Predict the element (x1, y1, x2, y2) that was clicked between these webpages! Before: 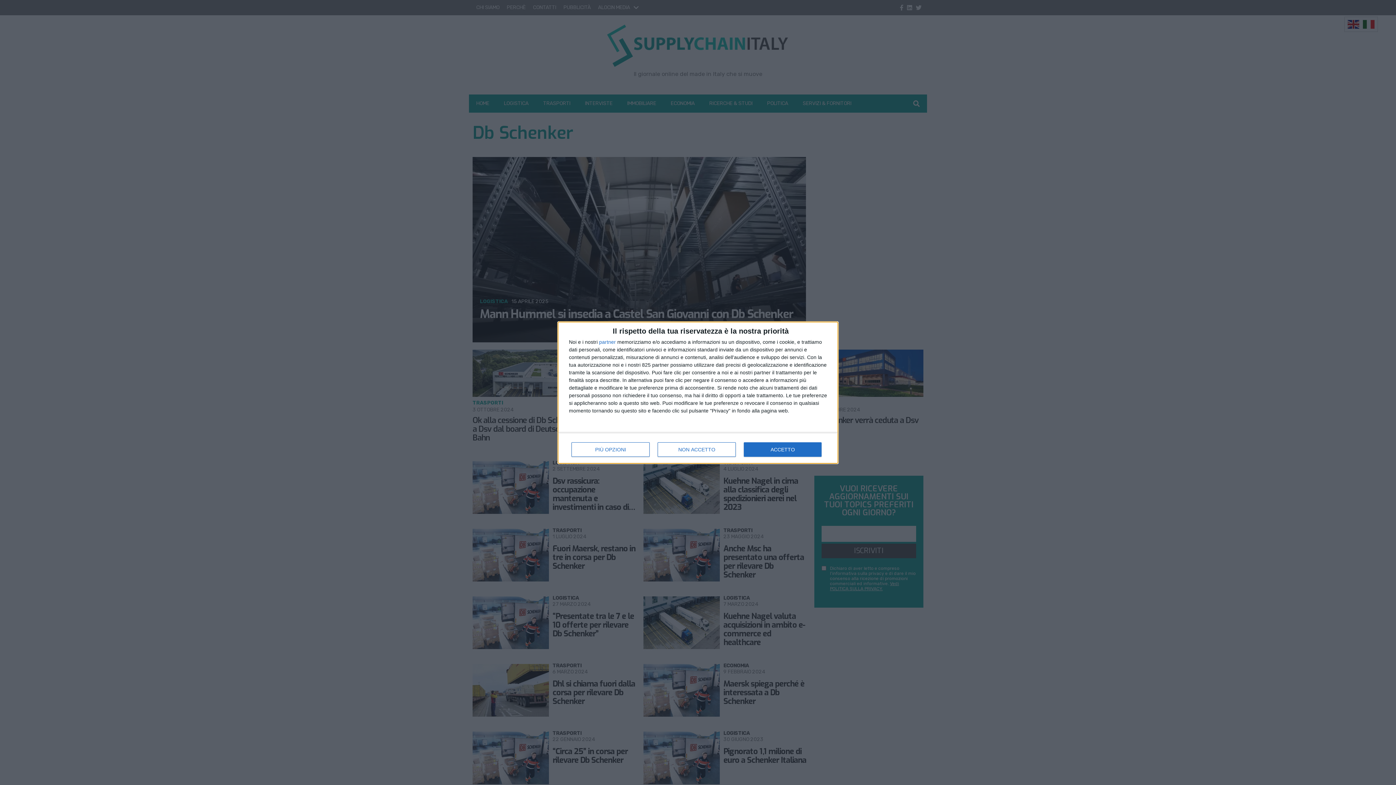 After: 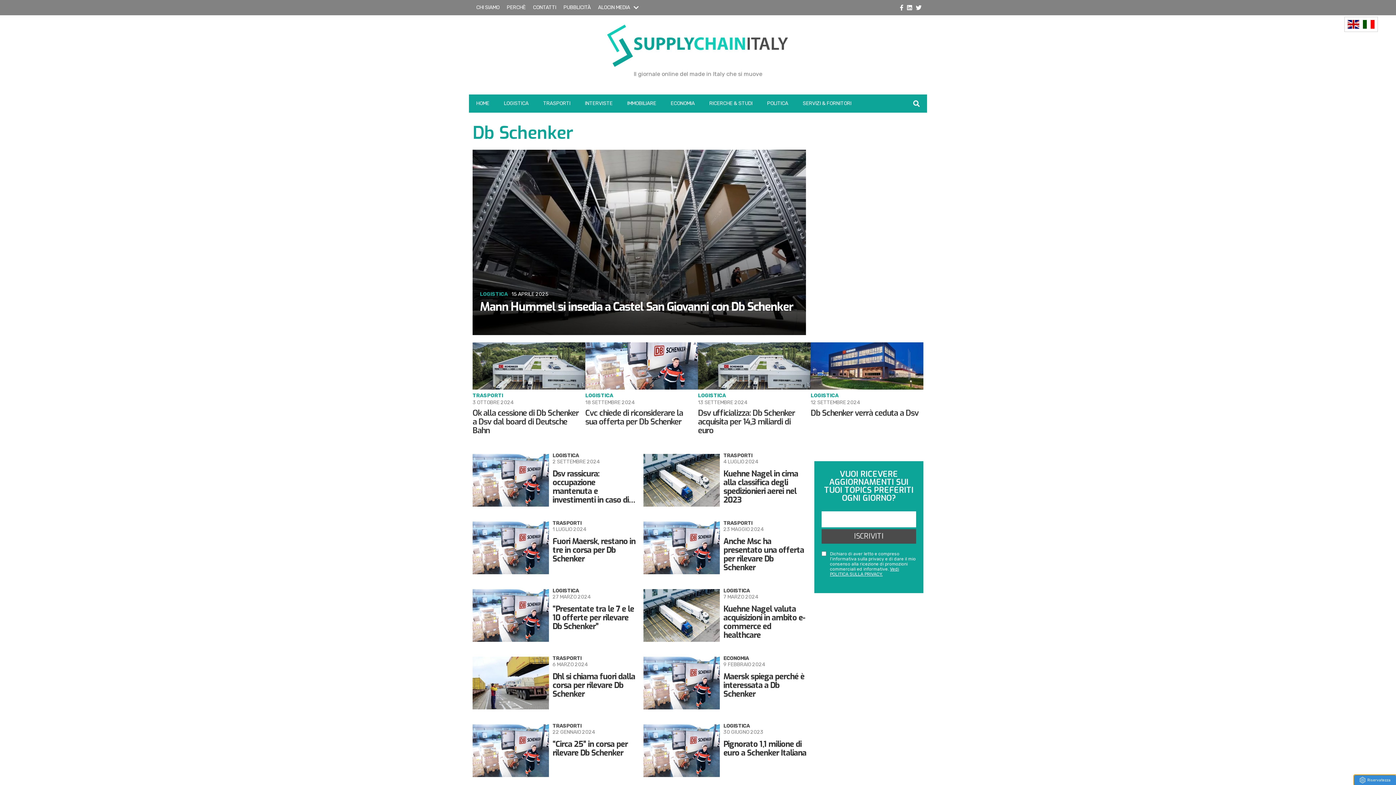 Action: label: ACCETTO bbox: (744, 442, 821, 456)